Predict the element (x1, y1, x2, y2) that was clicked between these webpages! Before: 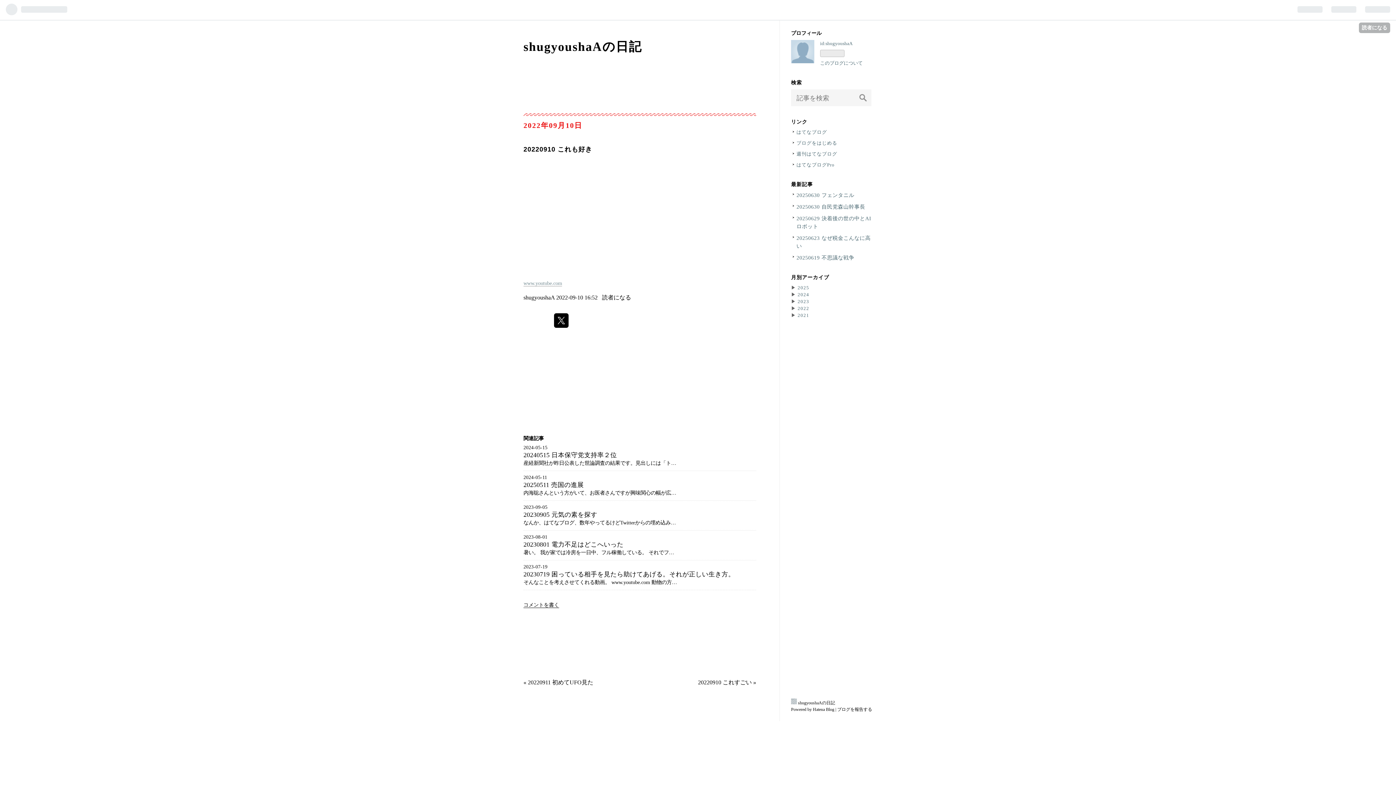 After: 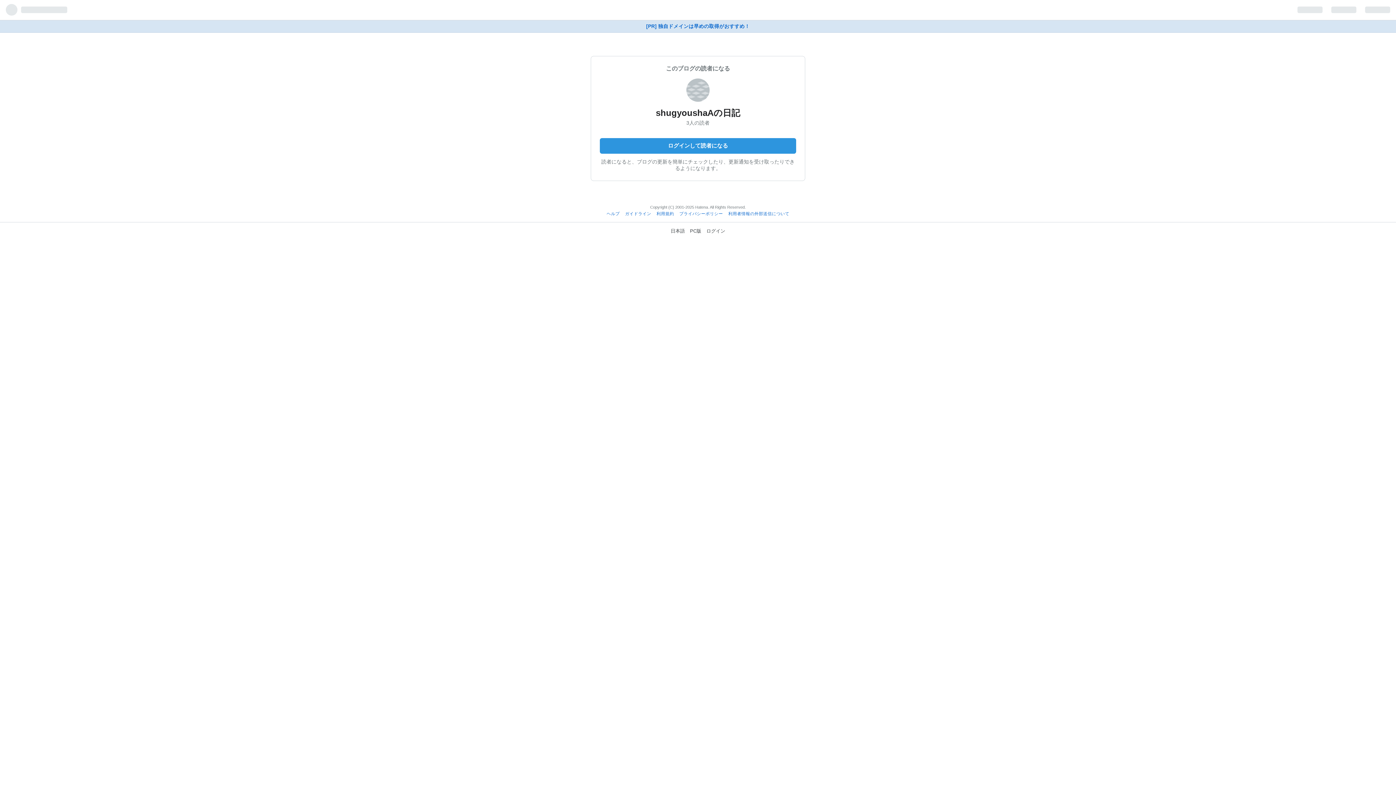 Action: label: 読者になる bbox: (1359, 22, 1390, 33)